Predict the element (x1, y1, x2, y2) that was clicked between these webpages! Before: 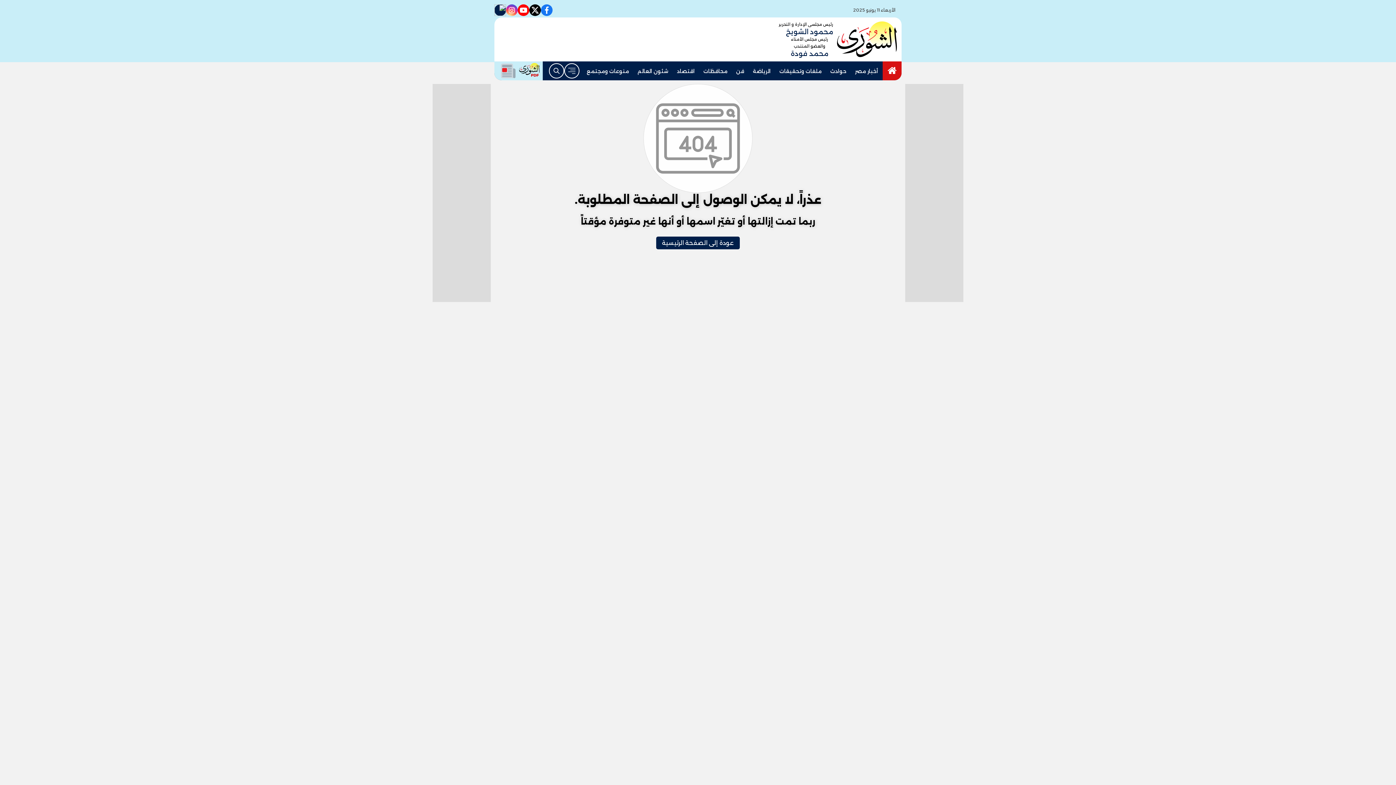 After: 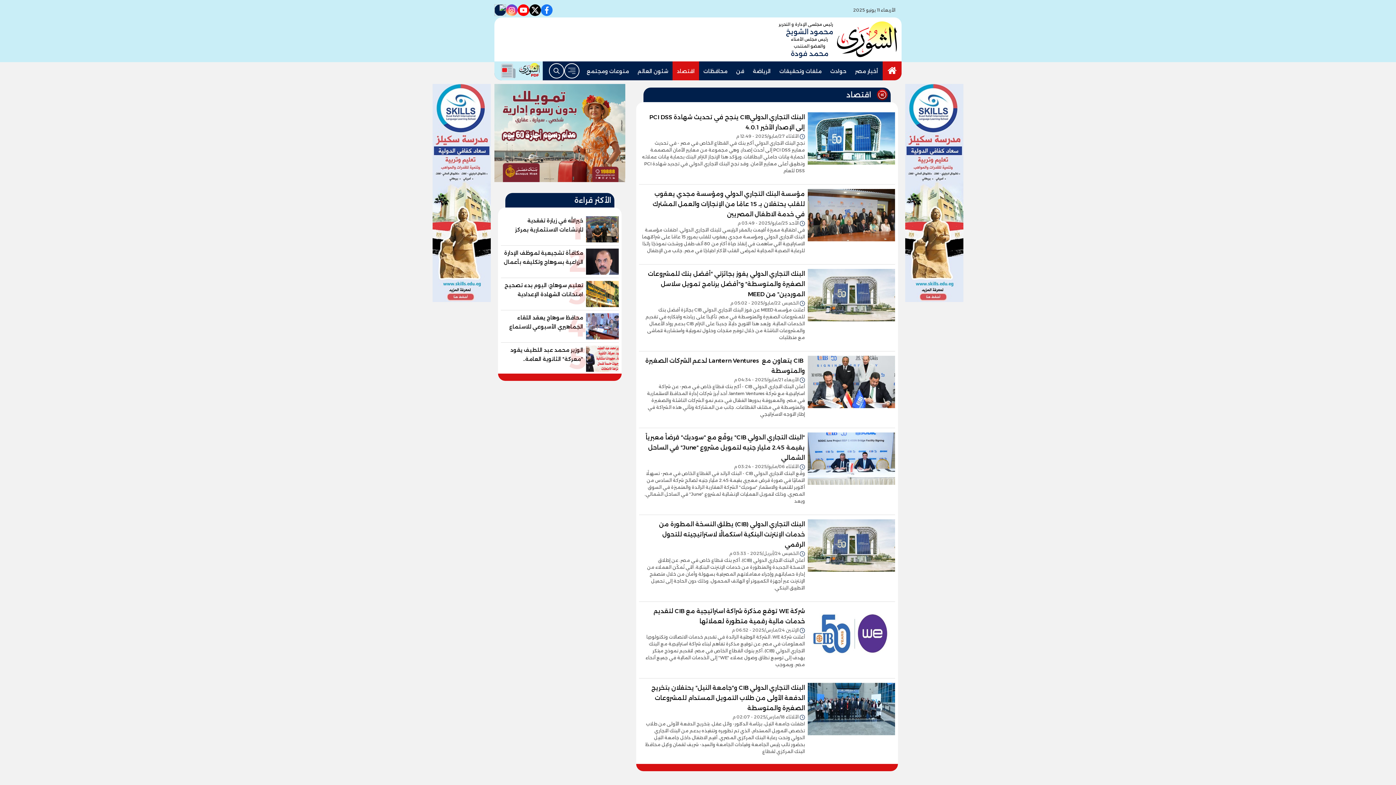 Action: bbox: (672, 62, 699, 80) label: اقتصاد